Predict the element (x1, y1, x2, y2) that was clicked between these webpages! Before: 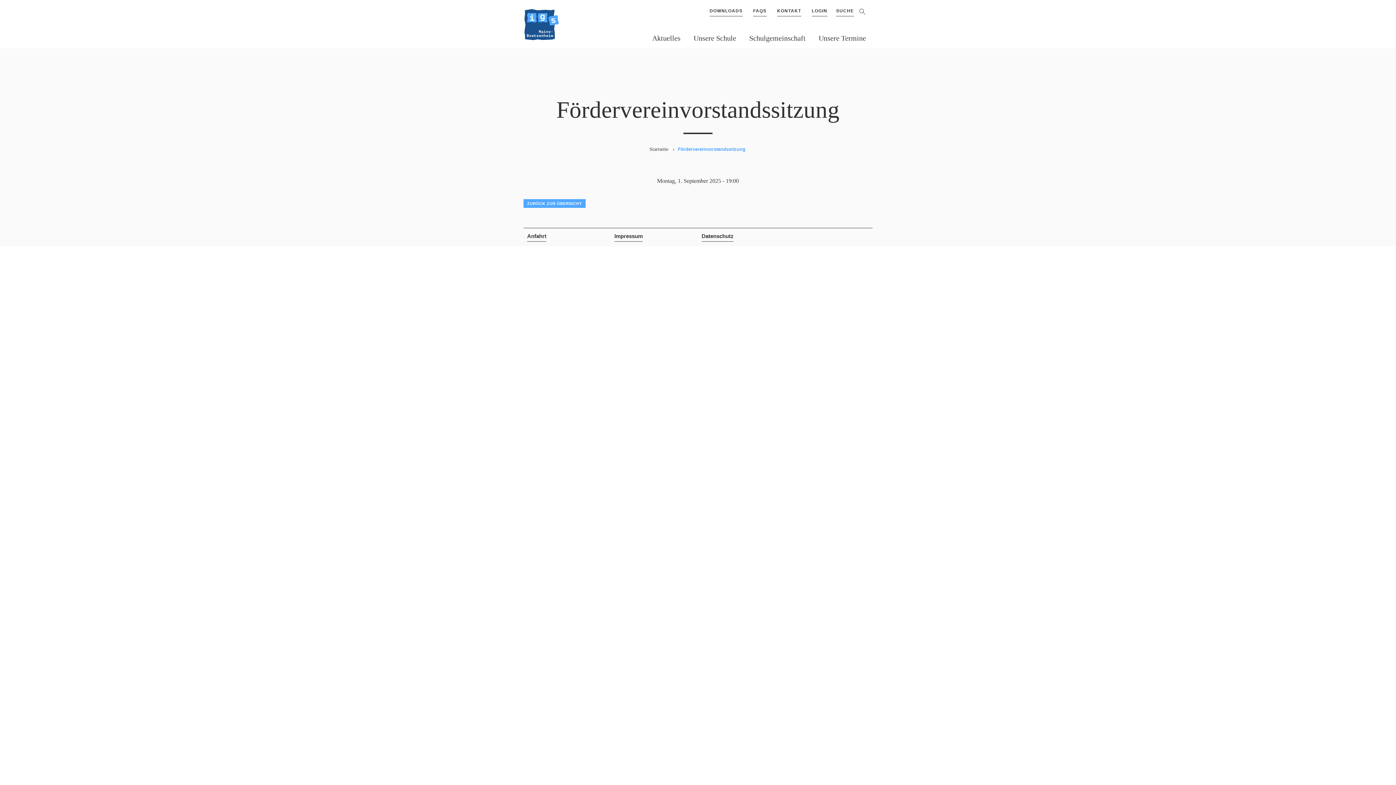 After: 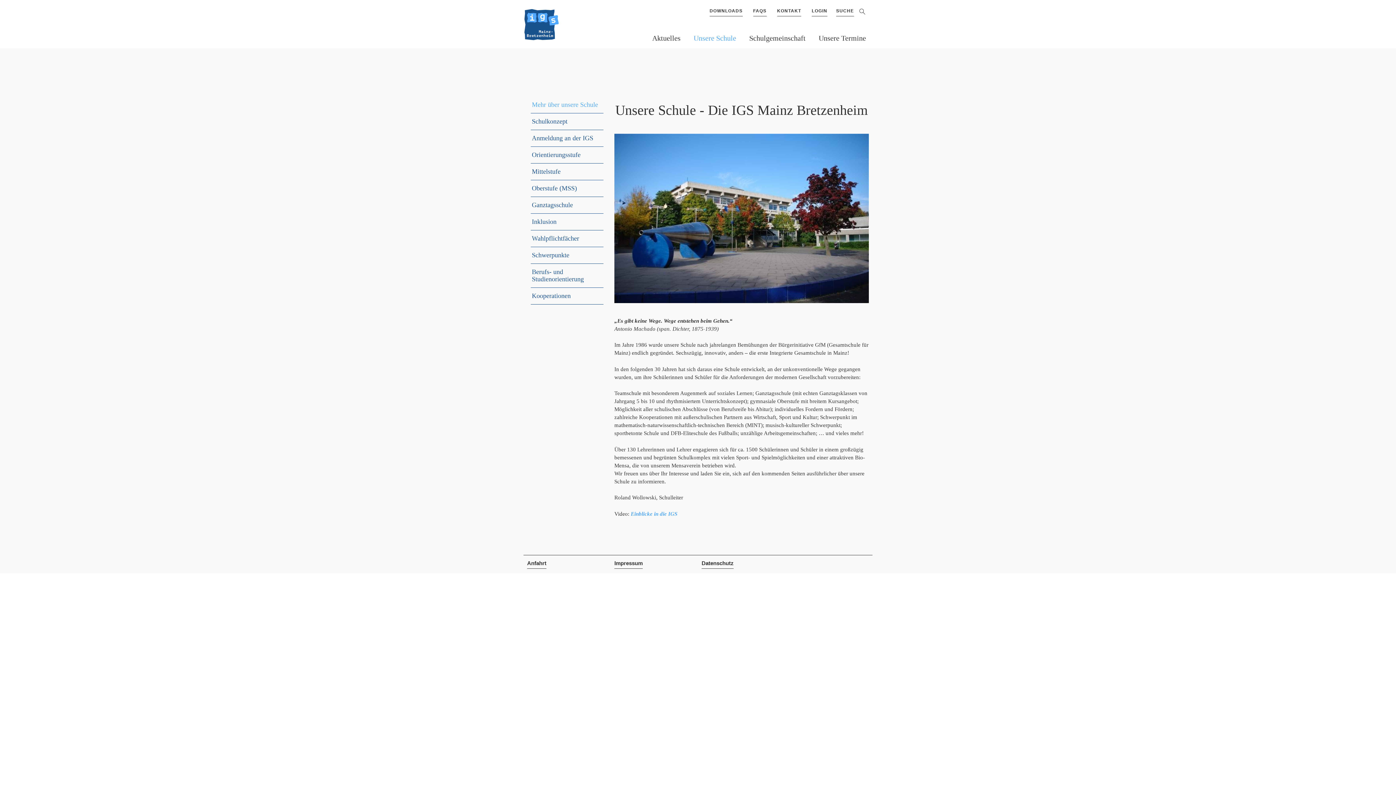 Action: label: Unsere Schule bbox: (687, 28, 742, 48)